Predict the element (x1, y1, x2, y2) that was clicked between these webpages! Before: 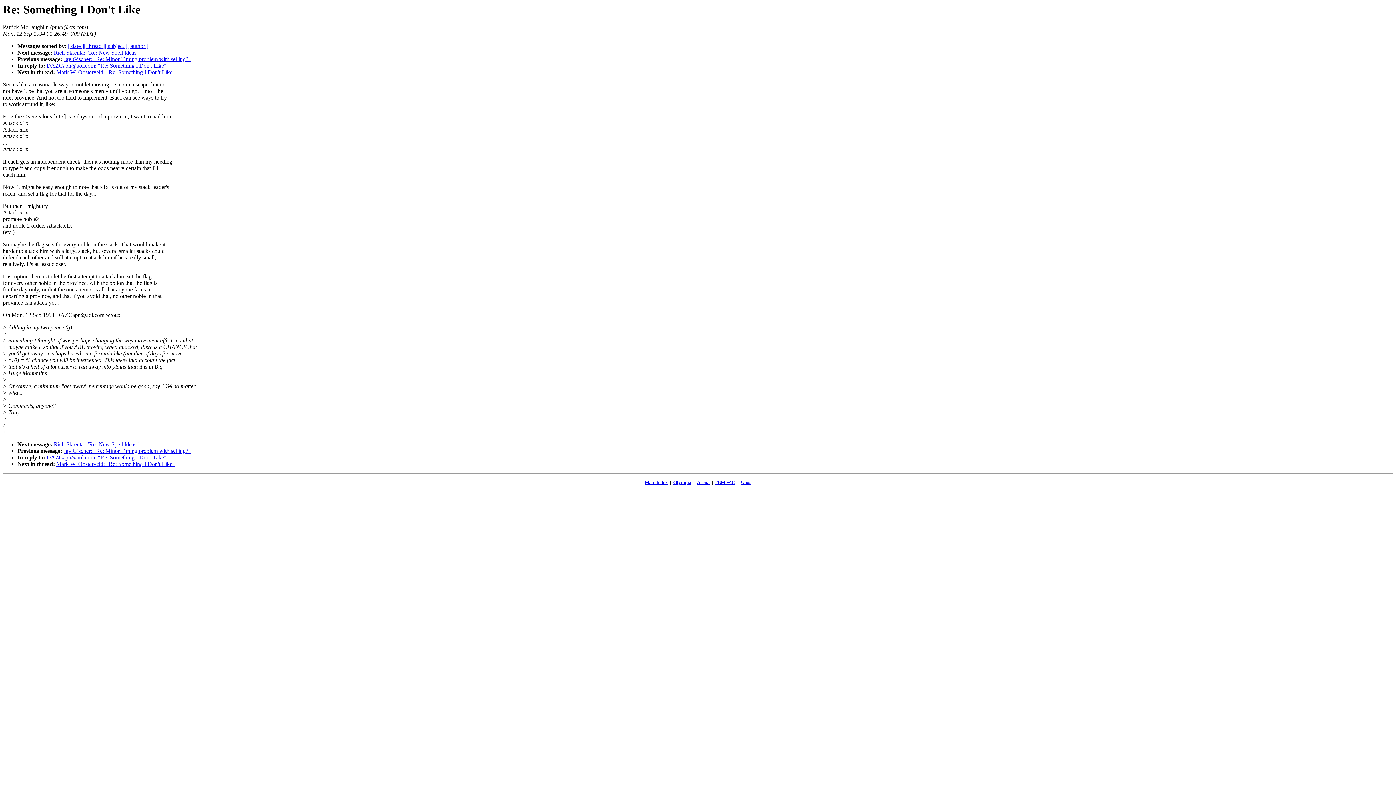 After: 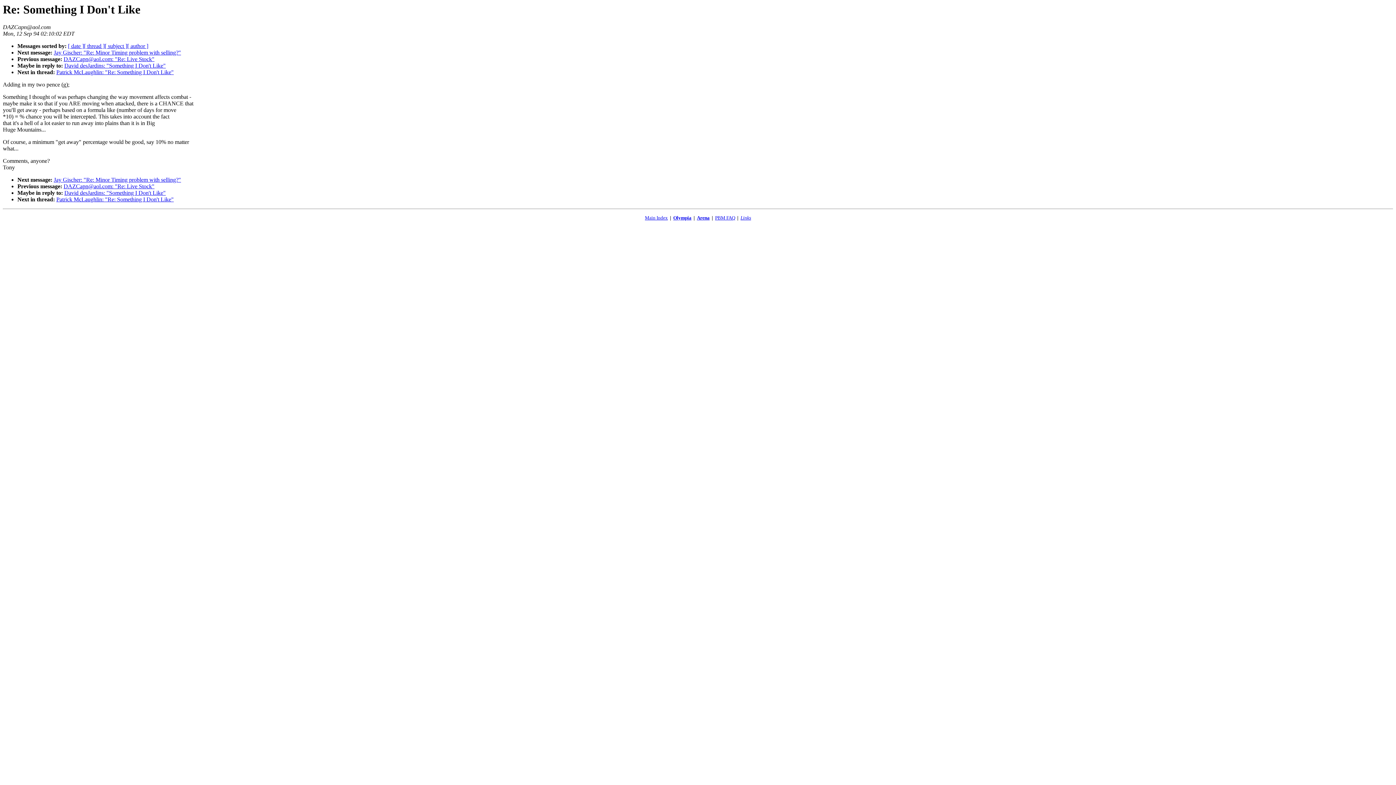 Action: label: DAZCapn@aol.com: "Re: Something I Don't Like" bbox: (46, 62, 166, 68)